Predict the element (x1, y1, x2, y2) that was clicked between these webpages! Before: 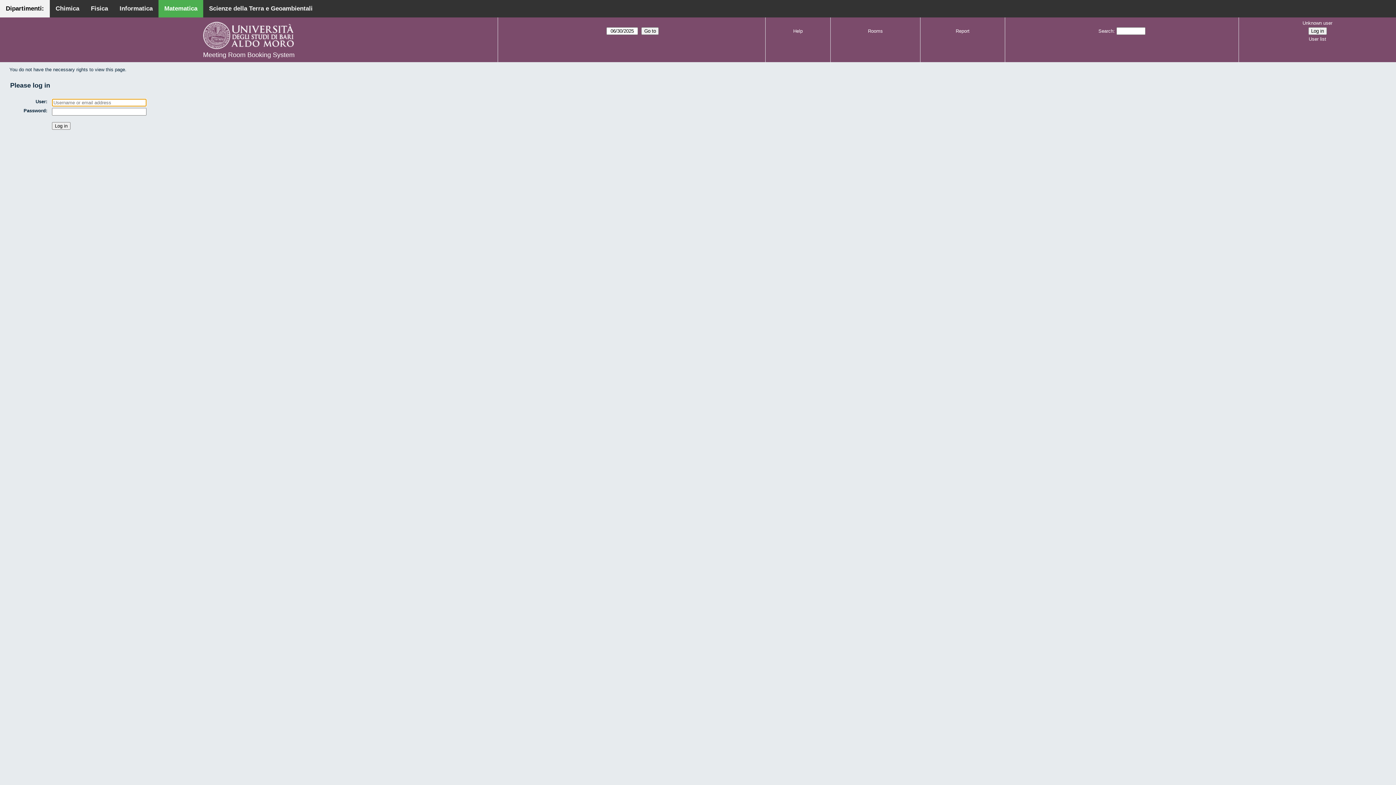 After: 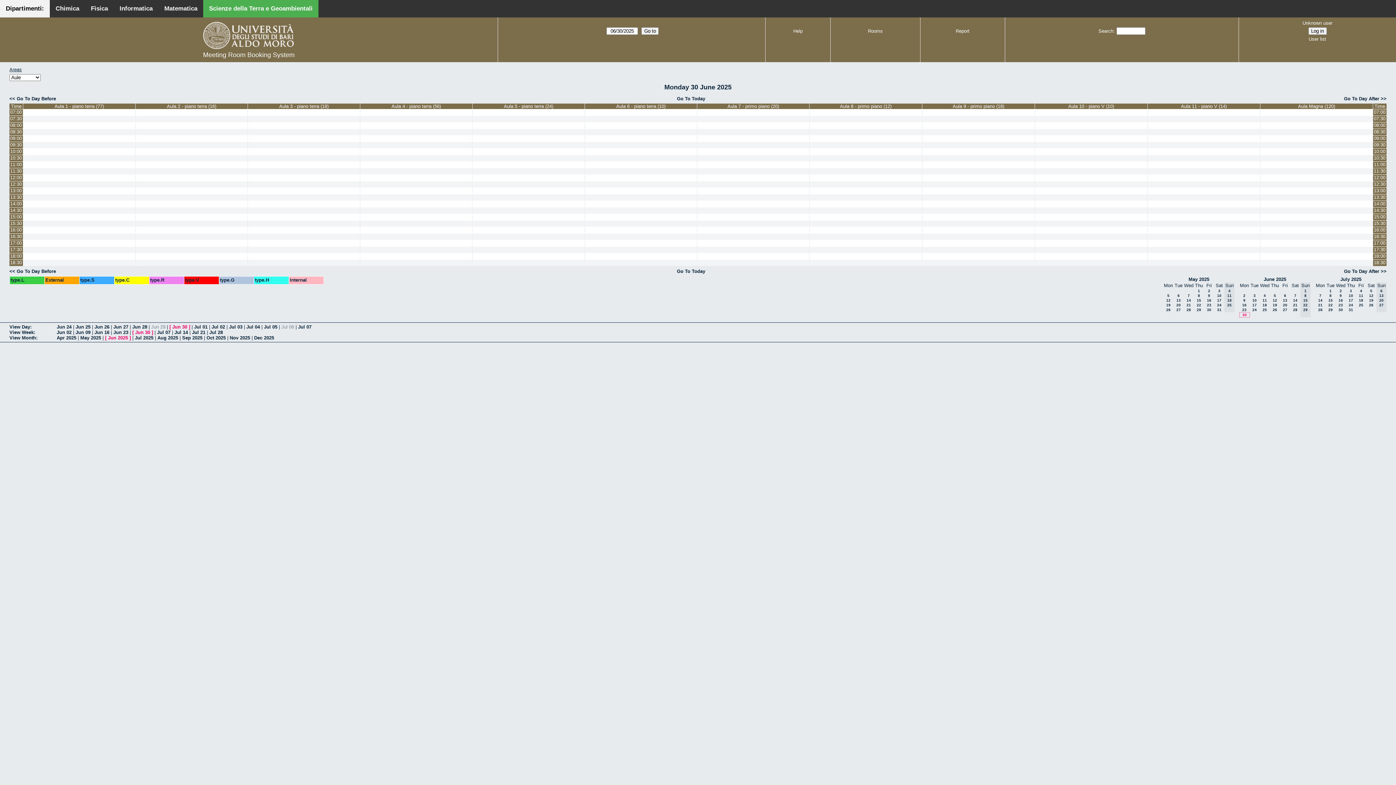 Action: label: Scienze della Terra e Geoambientali bbox: (203, 0, 318, 17)